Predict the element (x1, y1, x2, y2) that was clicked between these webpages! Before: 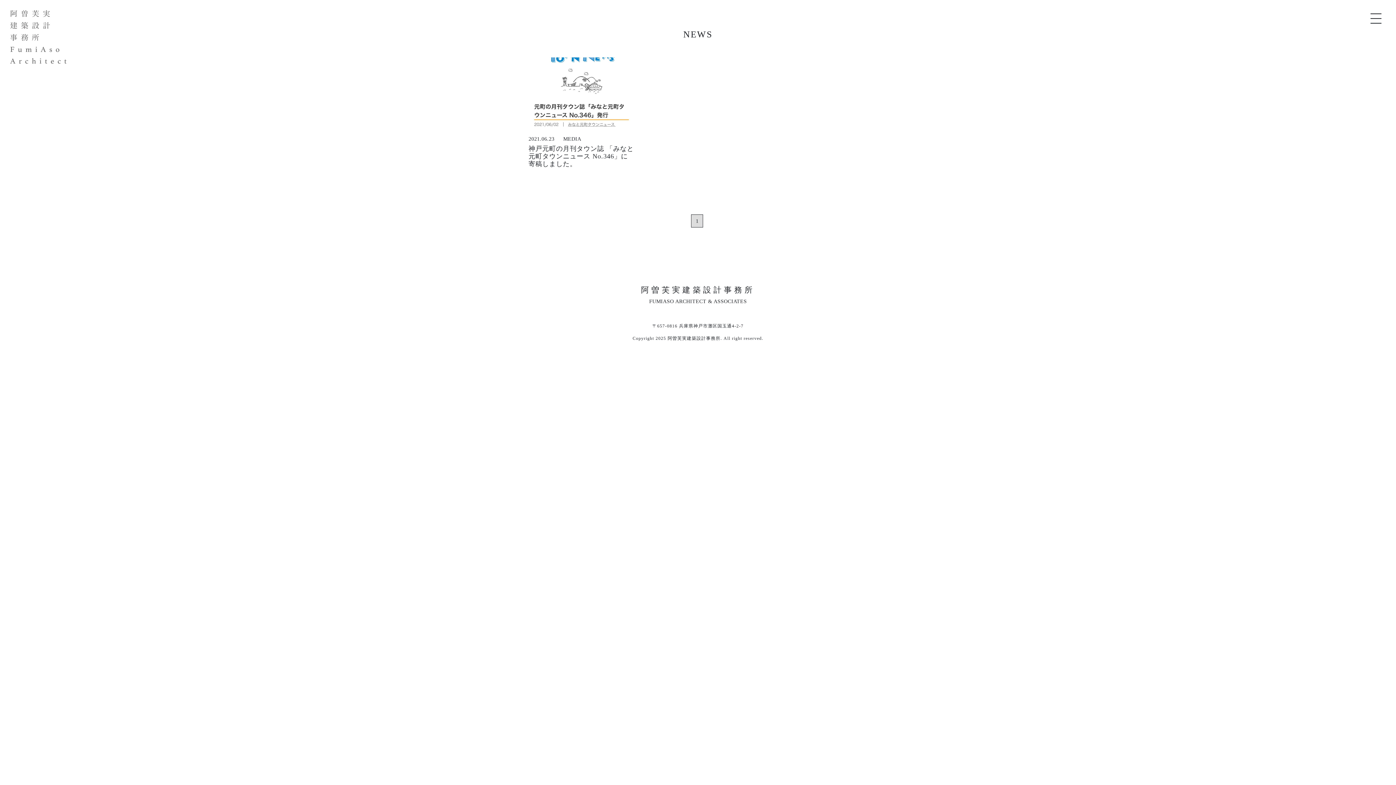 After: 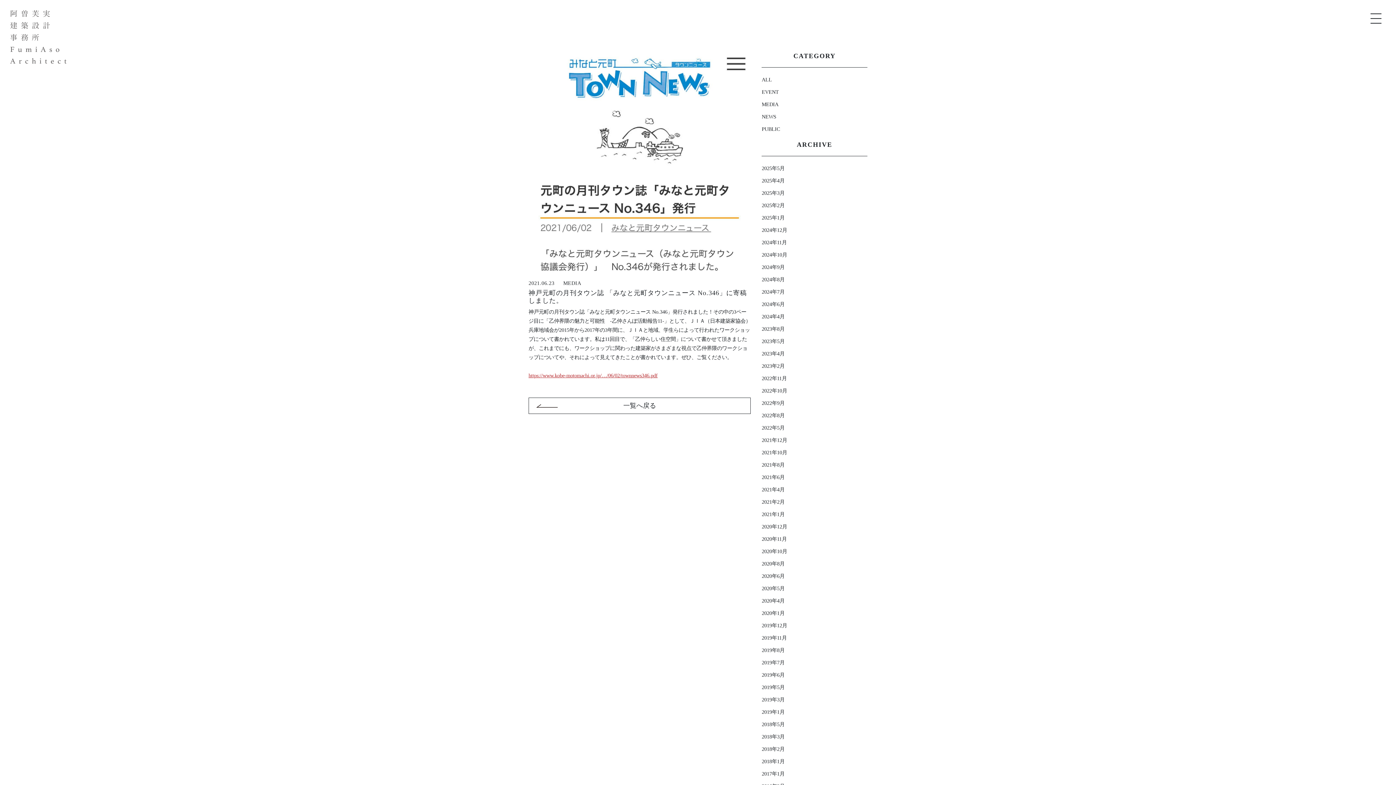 Action: bbox: (528, 57, 634, 130)